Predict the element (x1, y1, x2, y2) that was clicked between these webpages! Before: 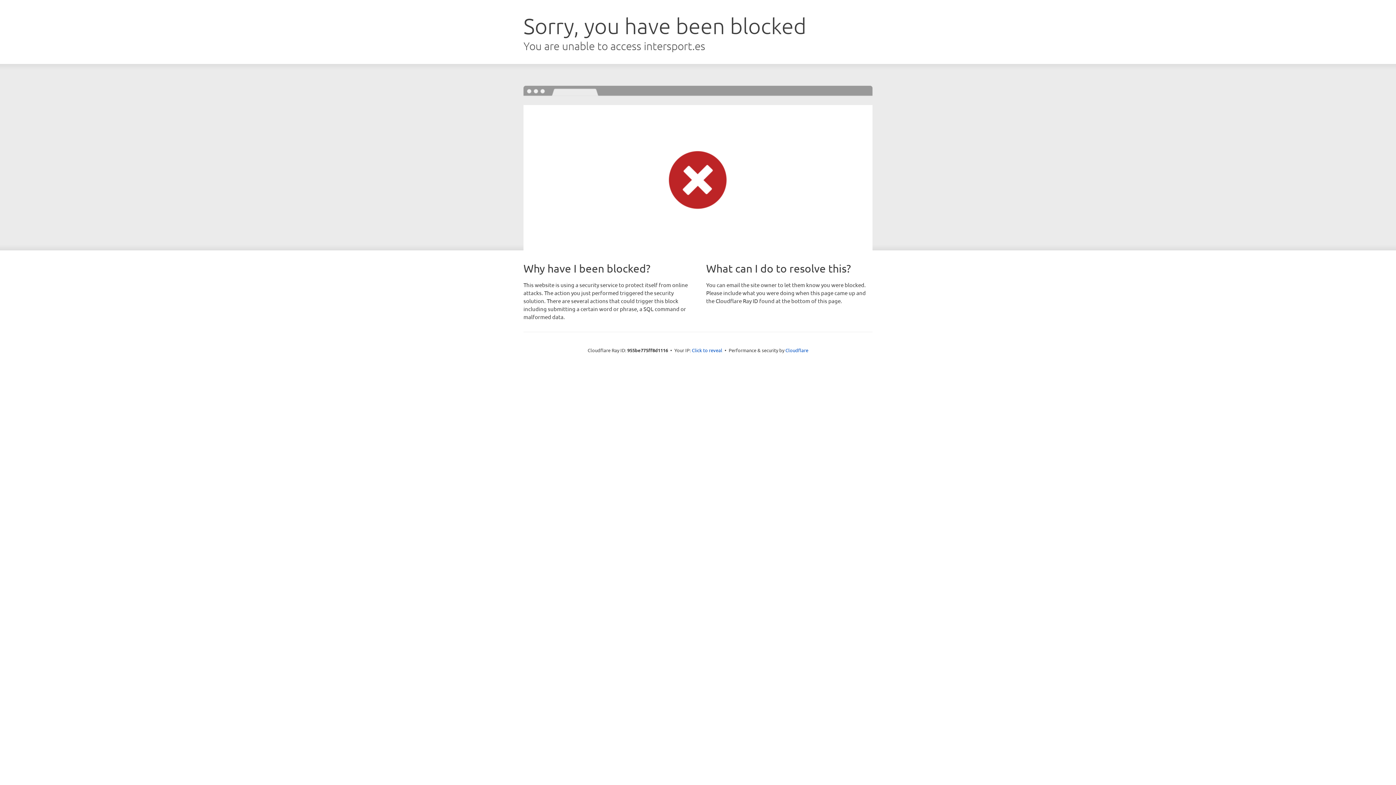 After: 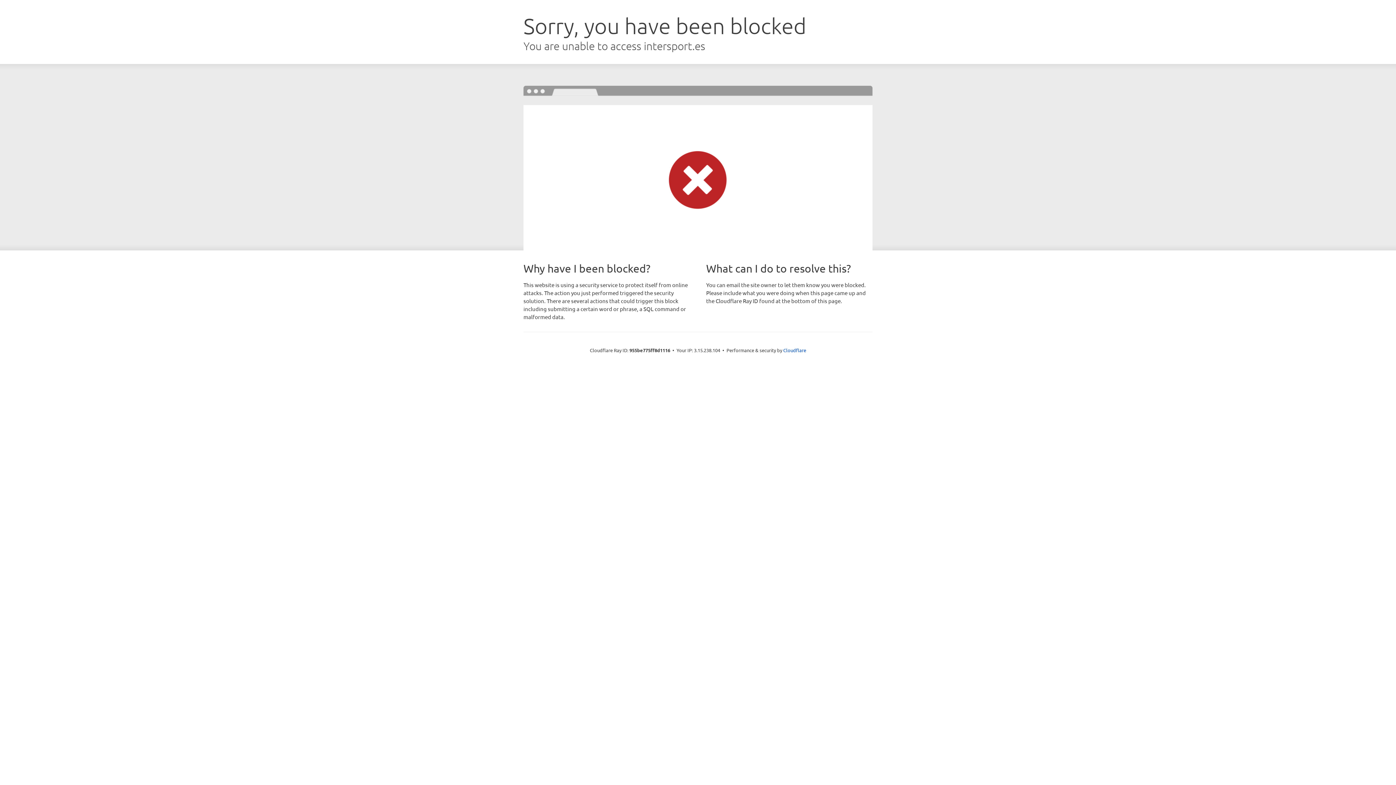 Action: label: Click to reveal bbox: (692, 346, 722, 353)